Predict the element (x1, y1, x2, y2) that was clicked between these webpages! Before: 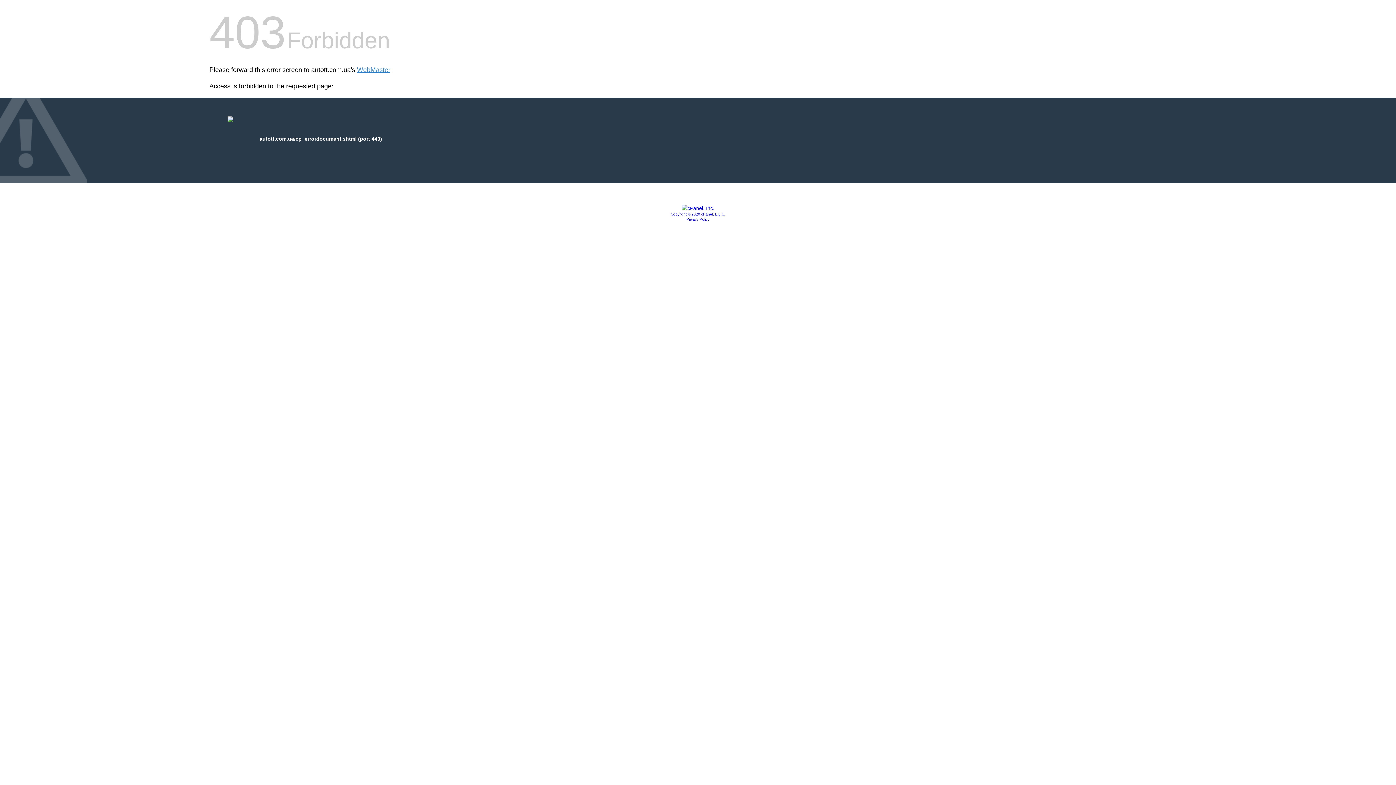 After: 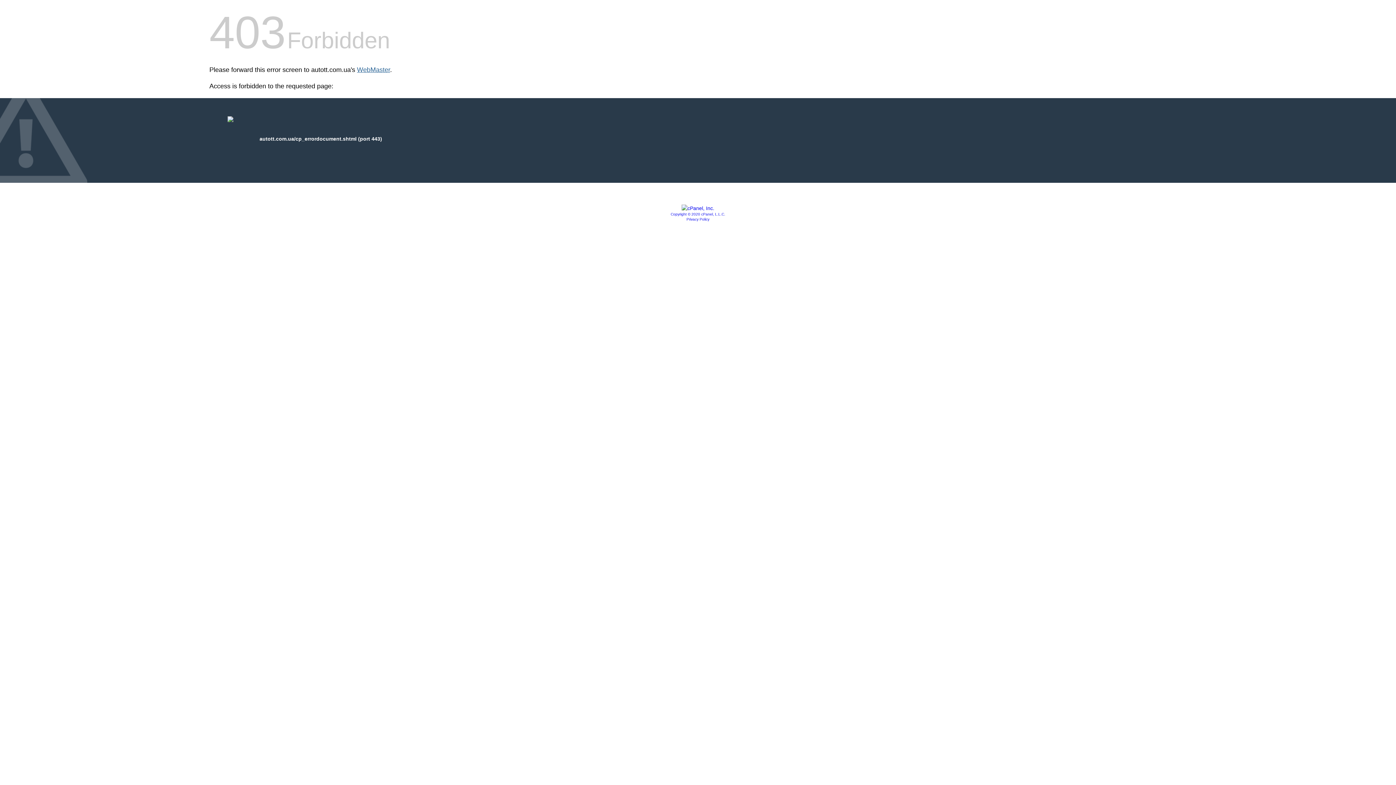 Action: bbox: (357, 66, 390, 73) label: WebMaster